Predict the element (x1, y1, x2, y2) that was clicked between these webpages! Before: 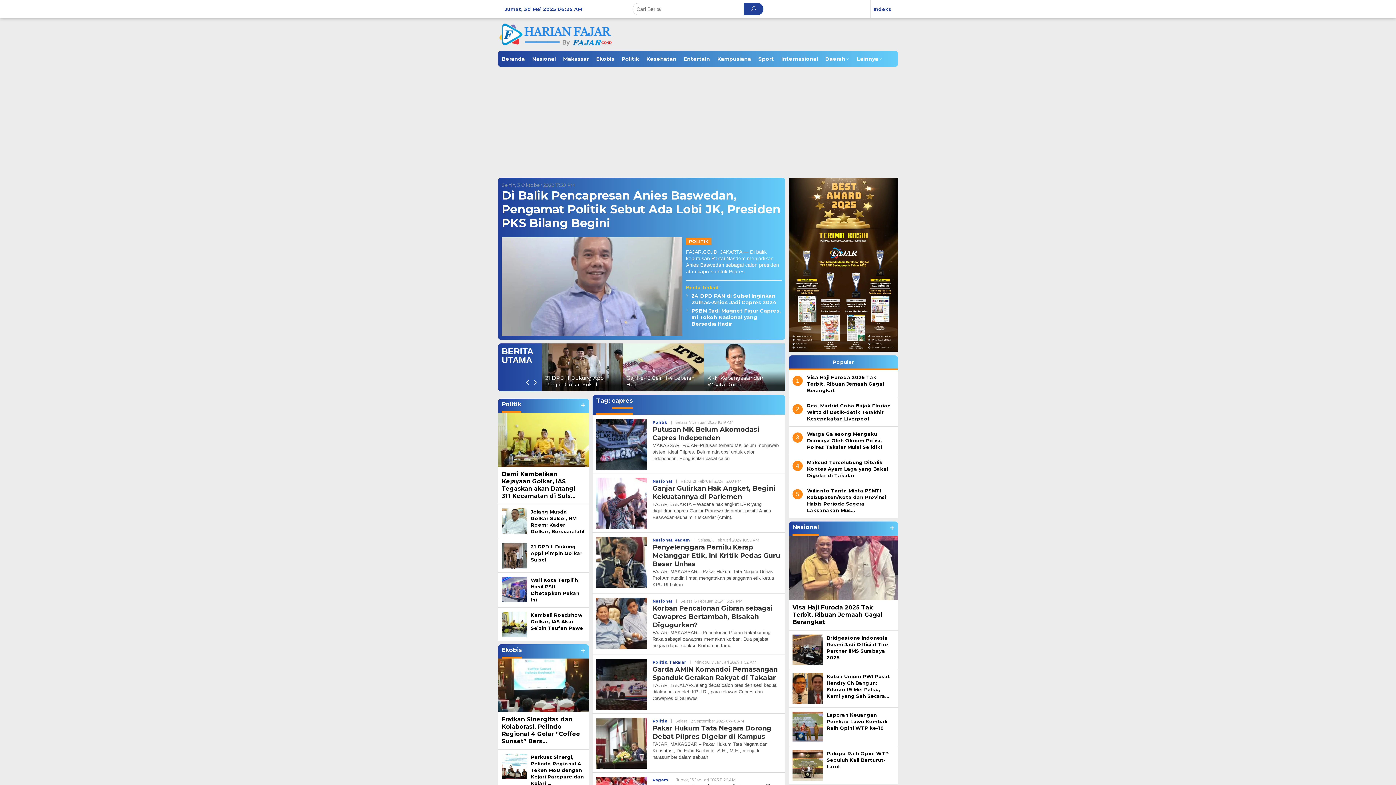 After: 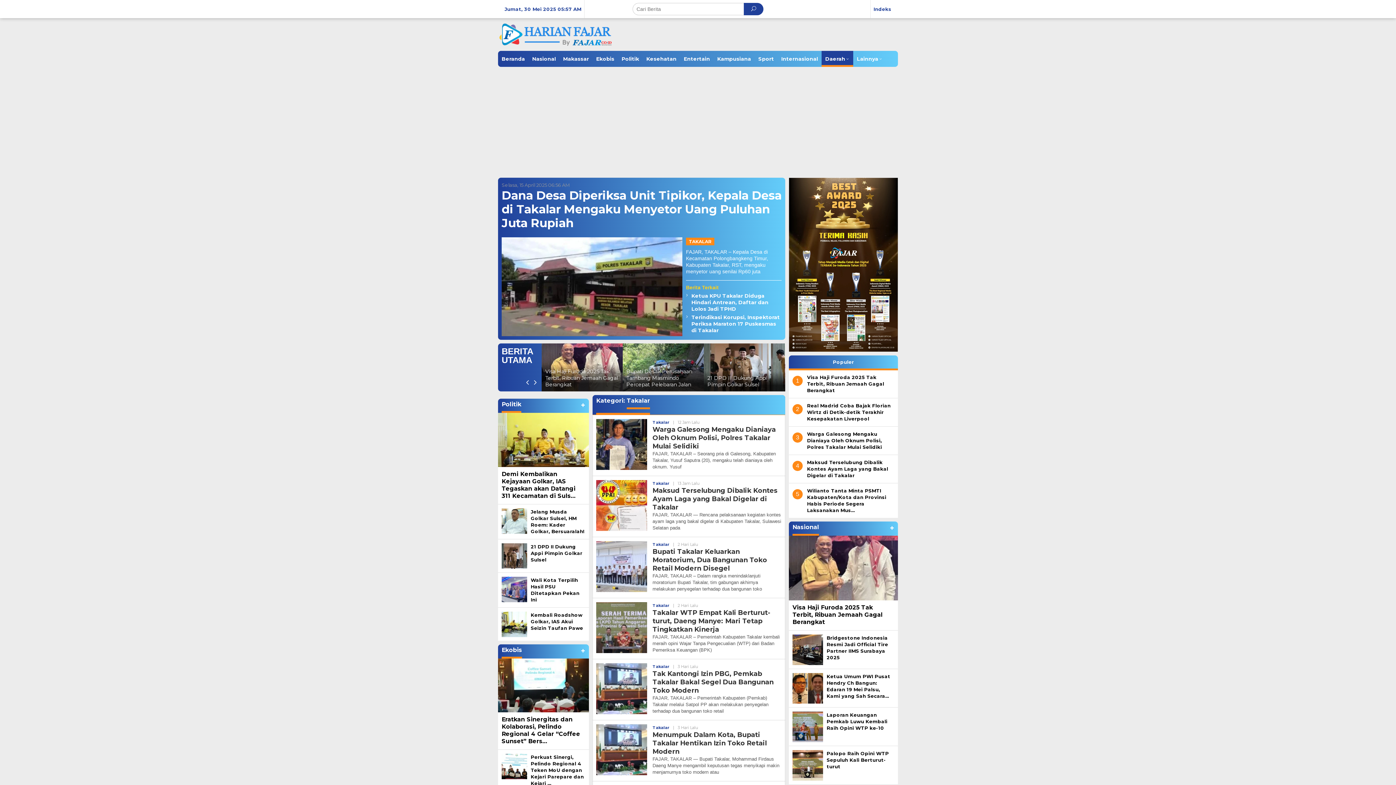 Action: label: Takalar bbox: (669, 660, 686, 665)